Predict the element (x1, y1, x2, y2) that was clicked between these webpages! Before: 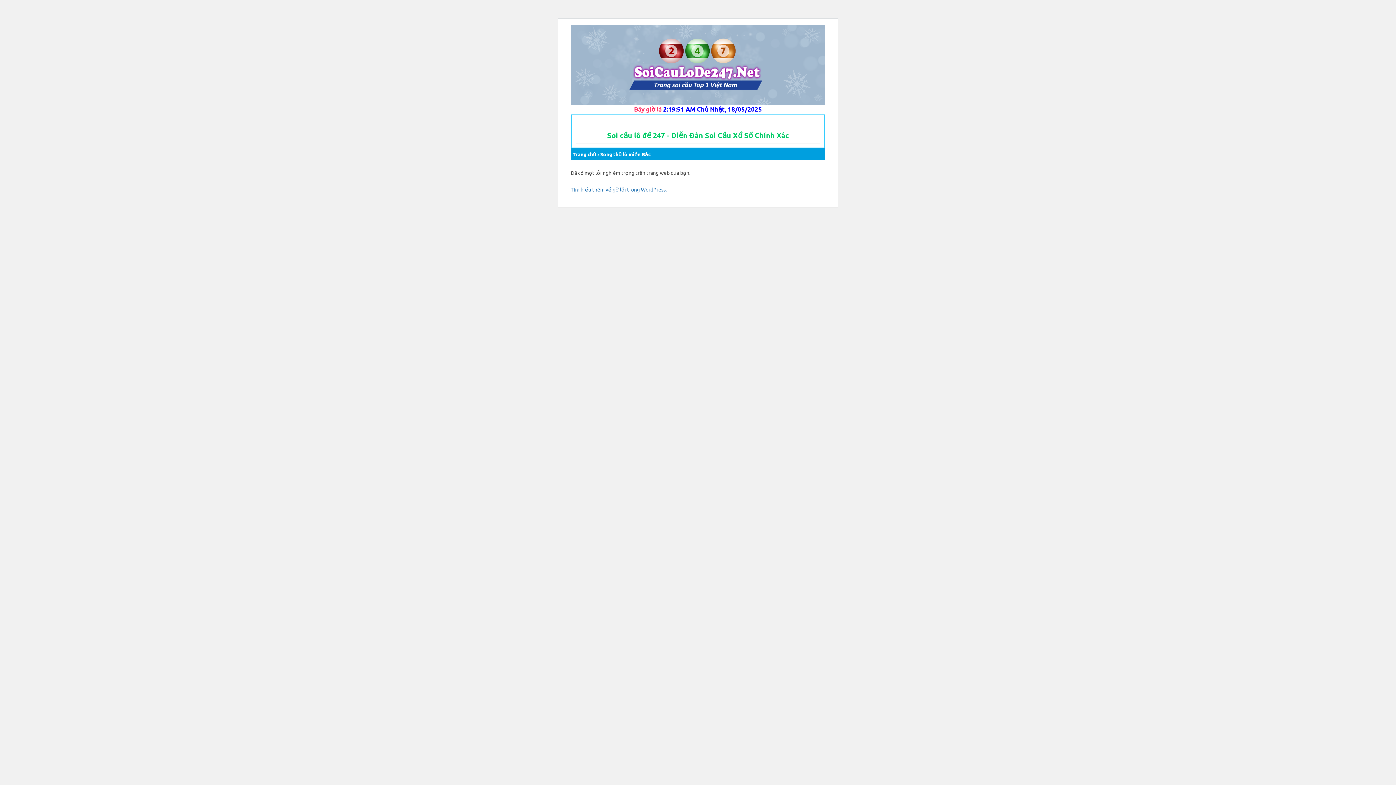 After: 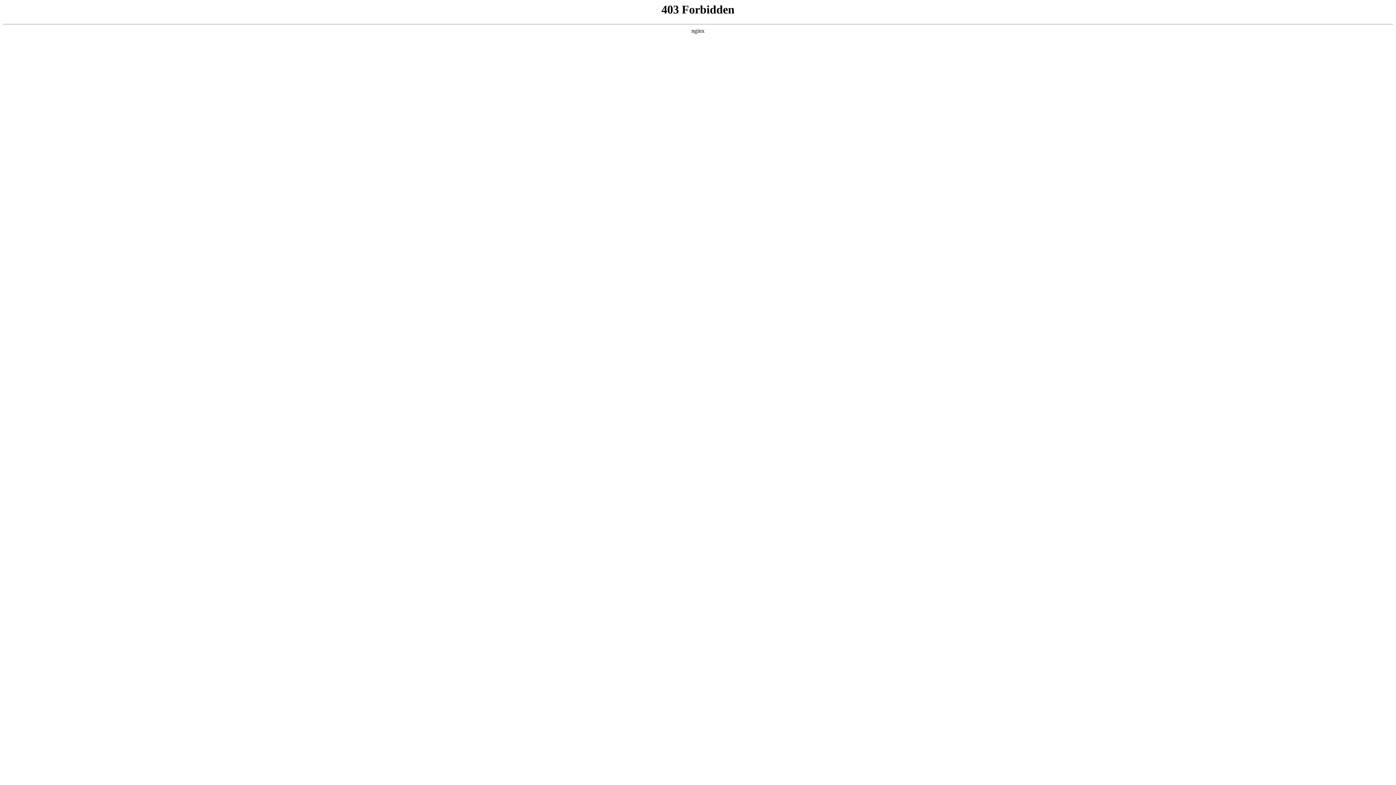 Action: label: Tìm hiểu thêm về gỡ lỗi trong WordPress. bbox: (570, 186, 666, 192)